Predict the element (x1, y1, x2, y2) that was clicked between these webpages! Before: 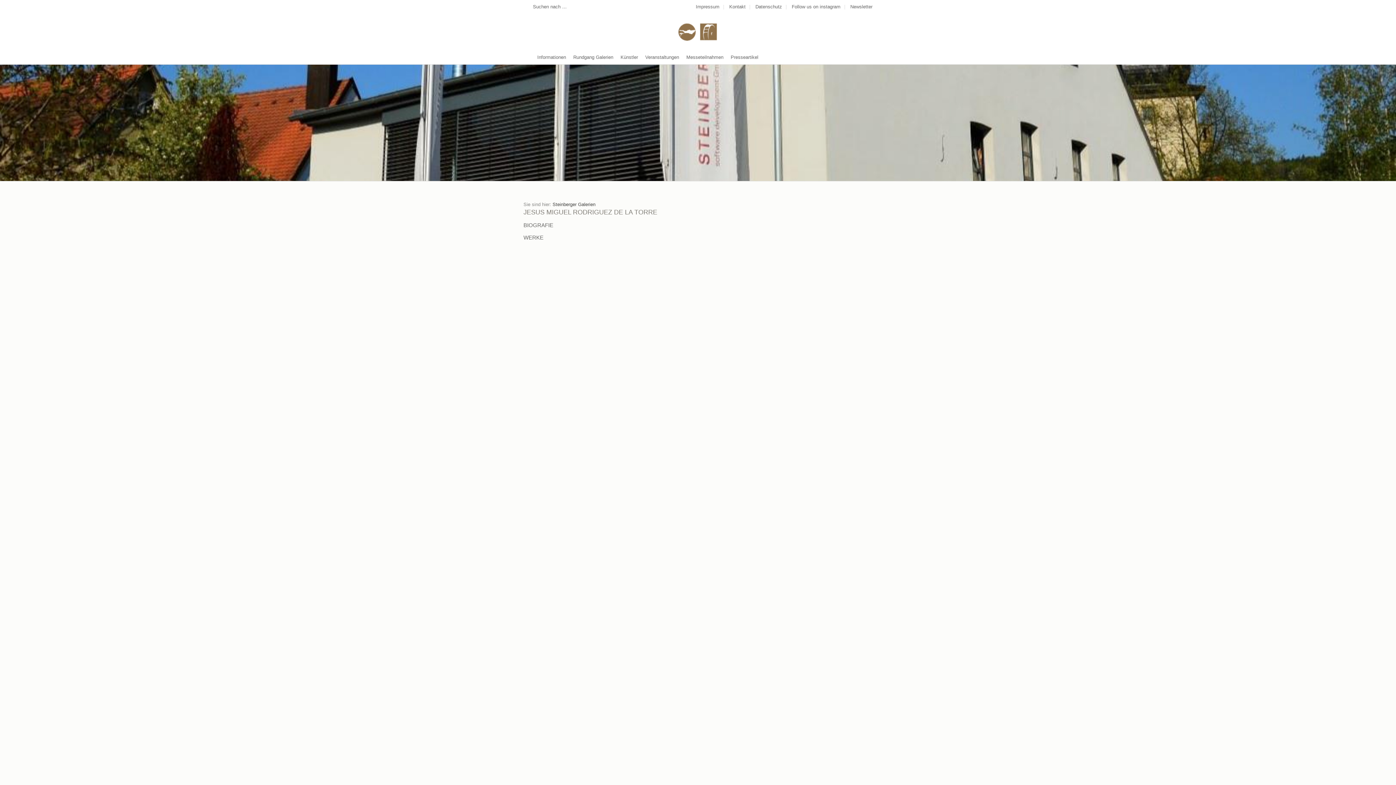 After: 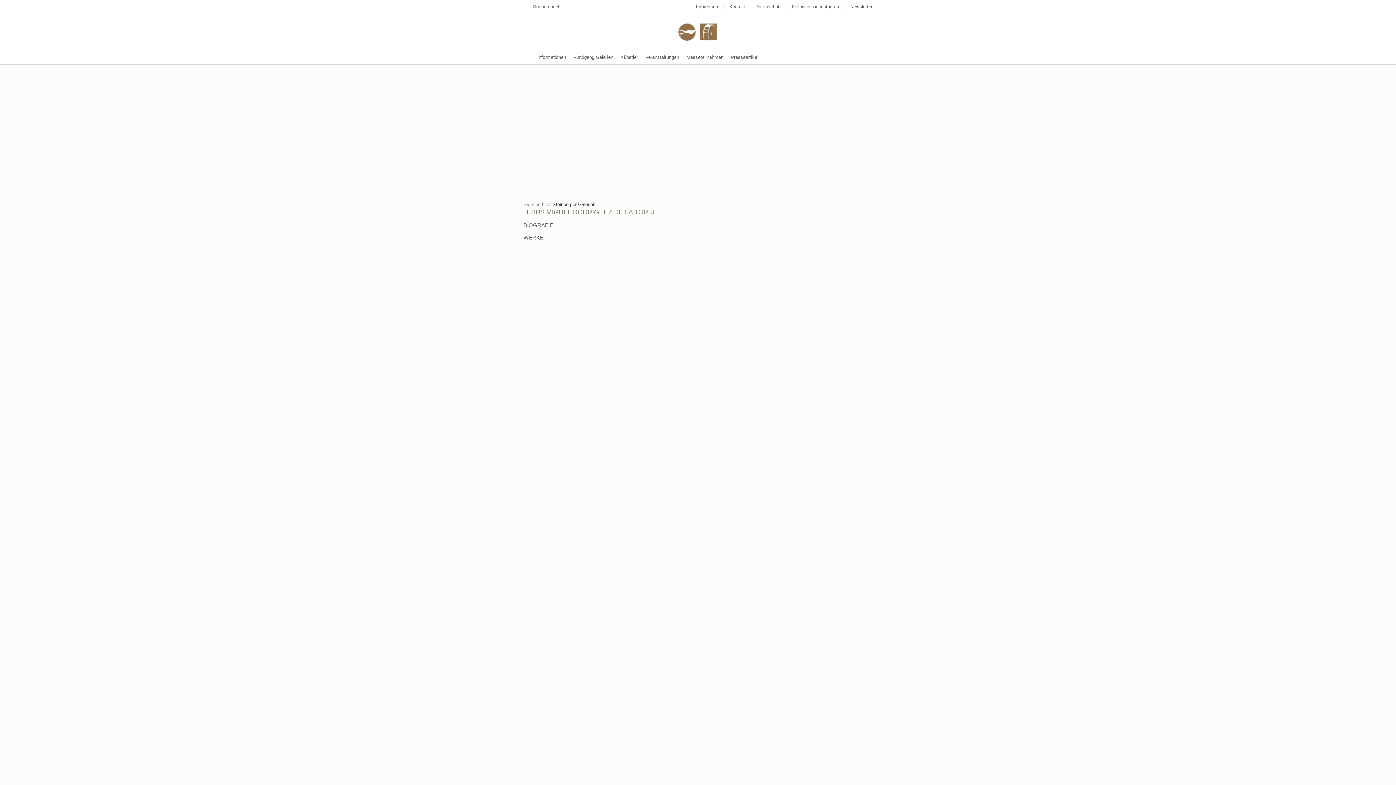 Action: bbox: (680, 185, 689, 190)